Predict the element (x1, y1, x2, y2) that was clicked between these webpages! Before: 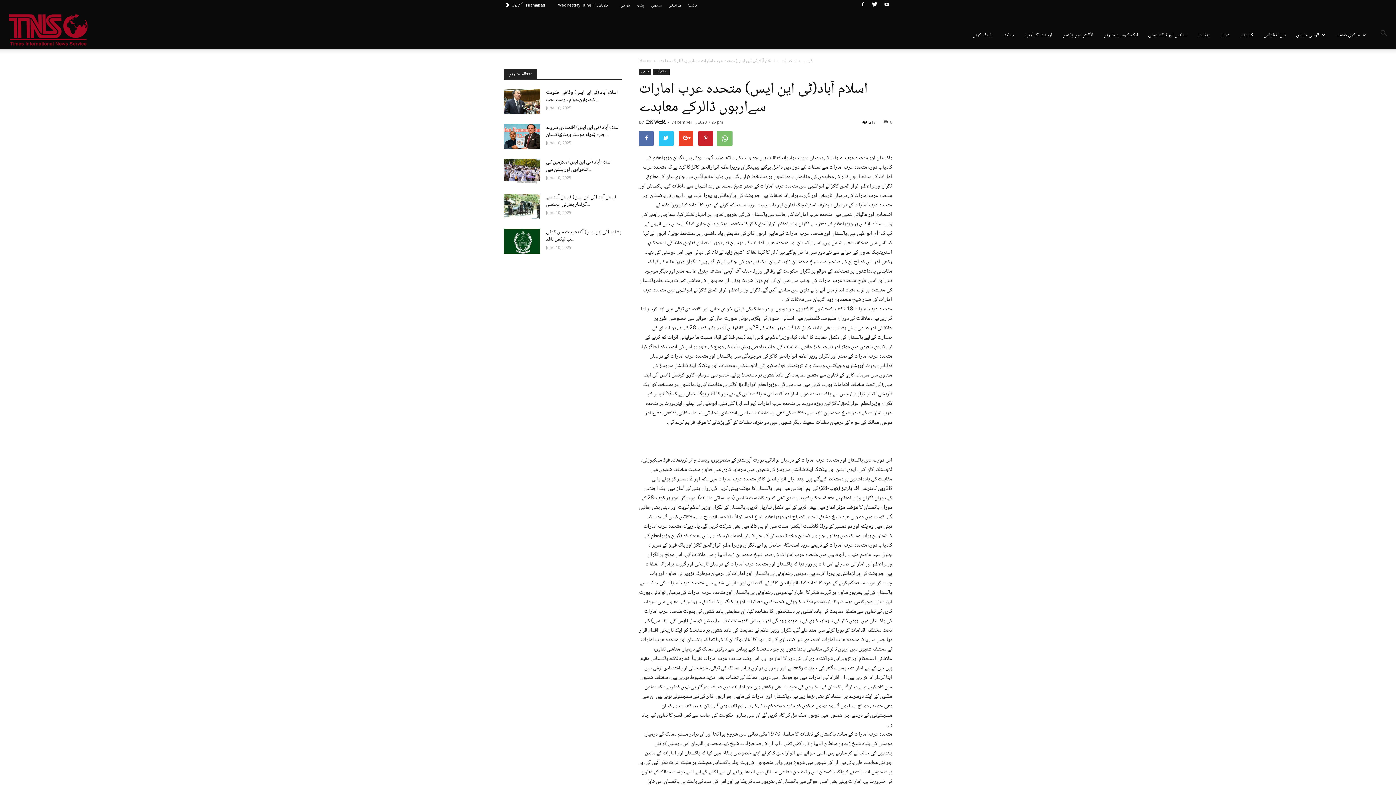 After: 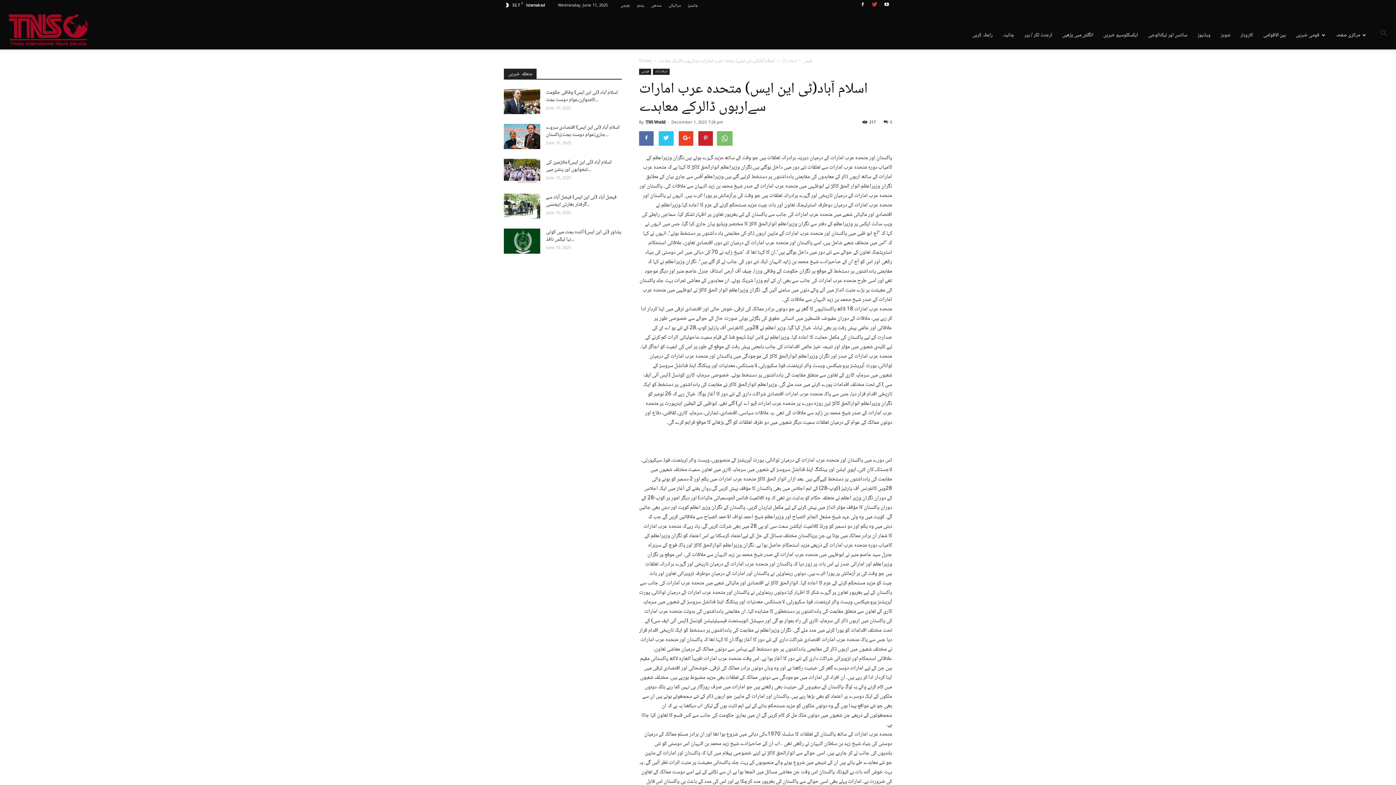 Action: bbox: (869, 0, 880, 10)